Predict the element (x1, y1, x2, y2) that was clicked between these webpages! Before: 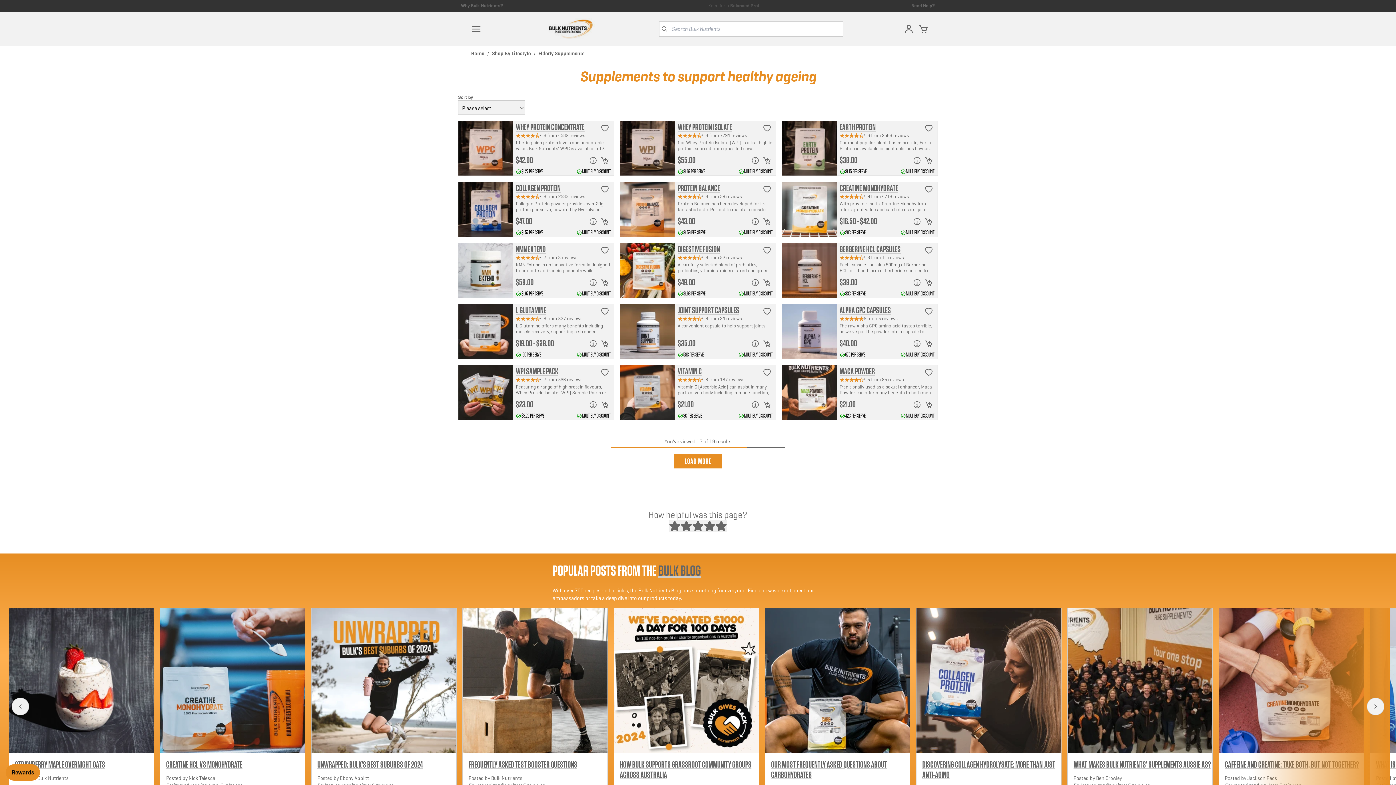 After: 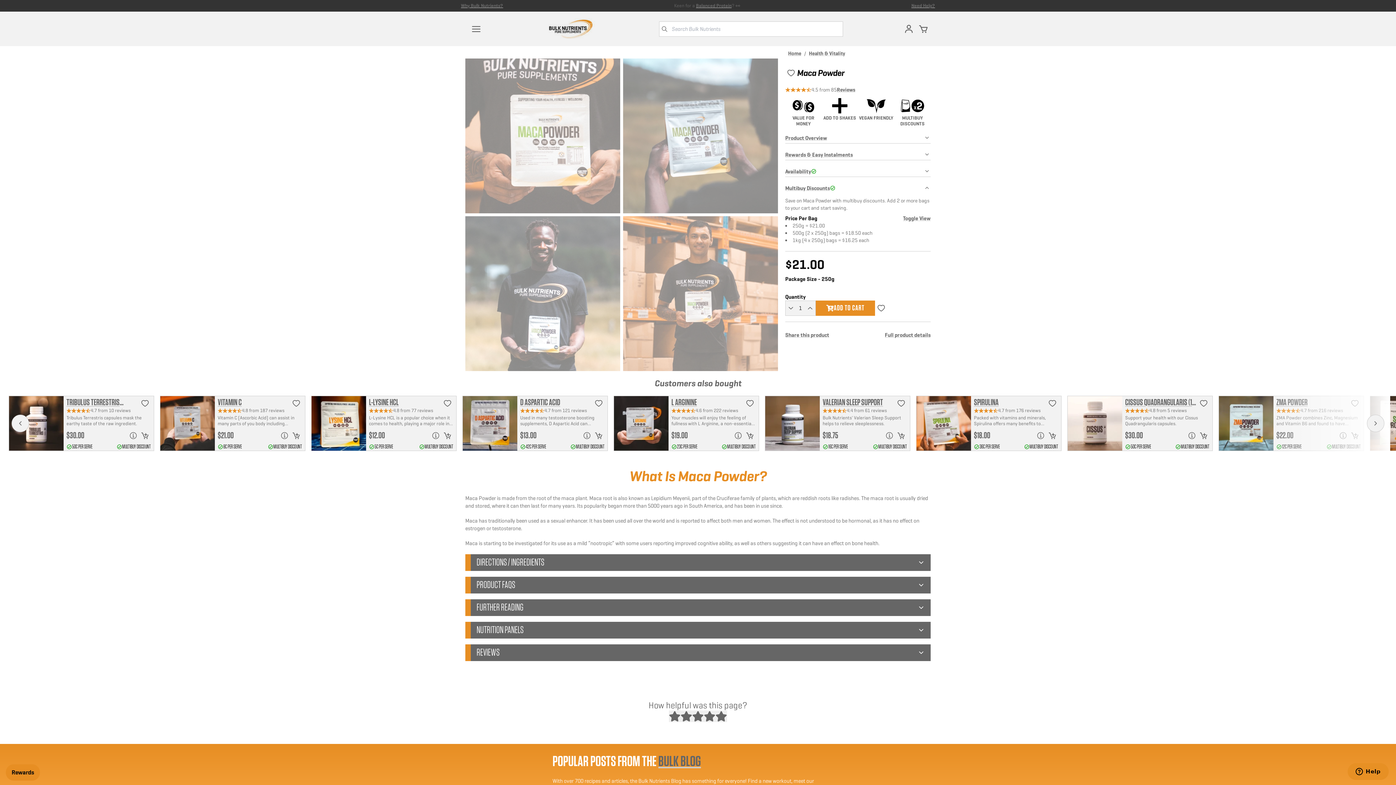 Action: bbox: (782, 365, 836, 420)